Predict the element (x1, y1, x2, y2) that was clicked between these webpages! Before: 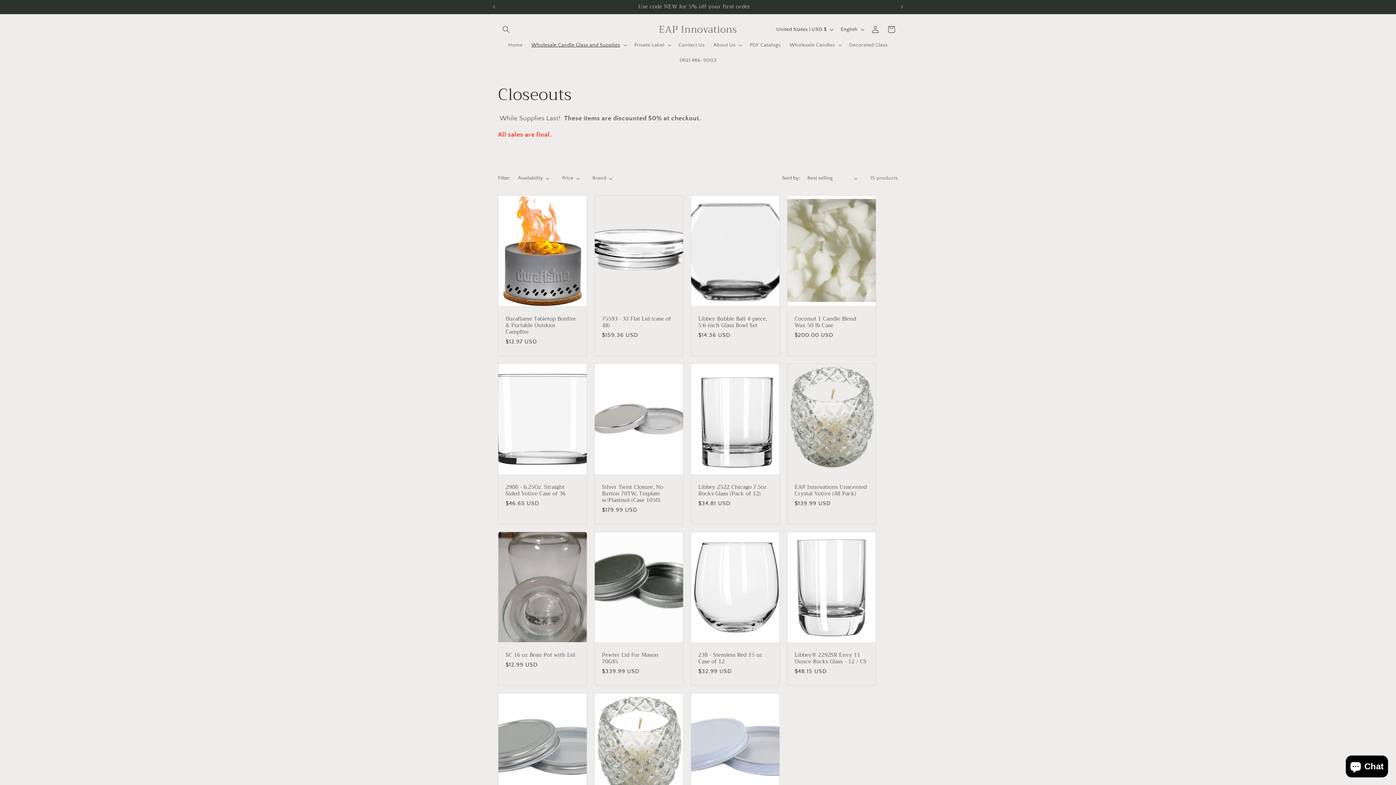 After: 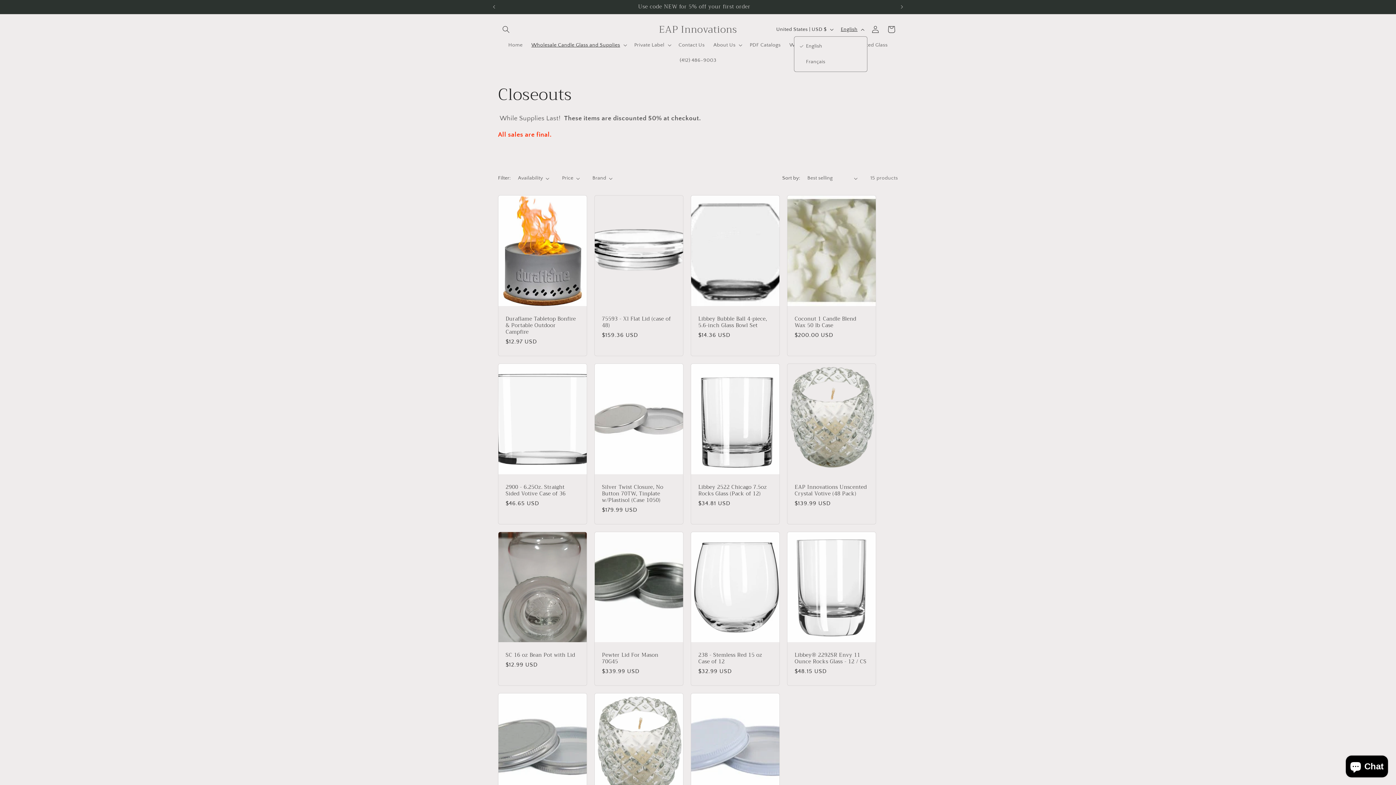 Action: label: English bbox: (836, 22, 867, 36)